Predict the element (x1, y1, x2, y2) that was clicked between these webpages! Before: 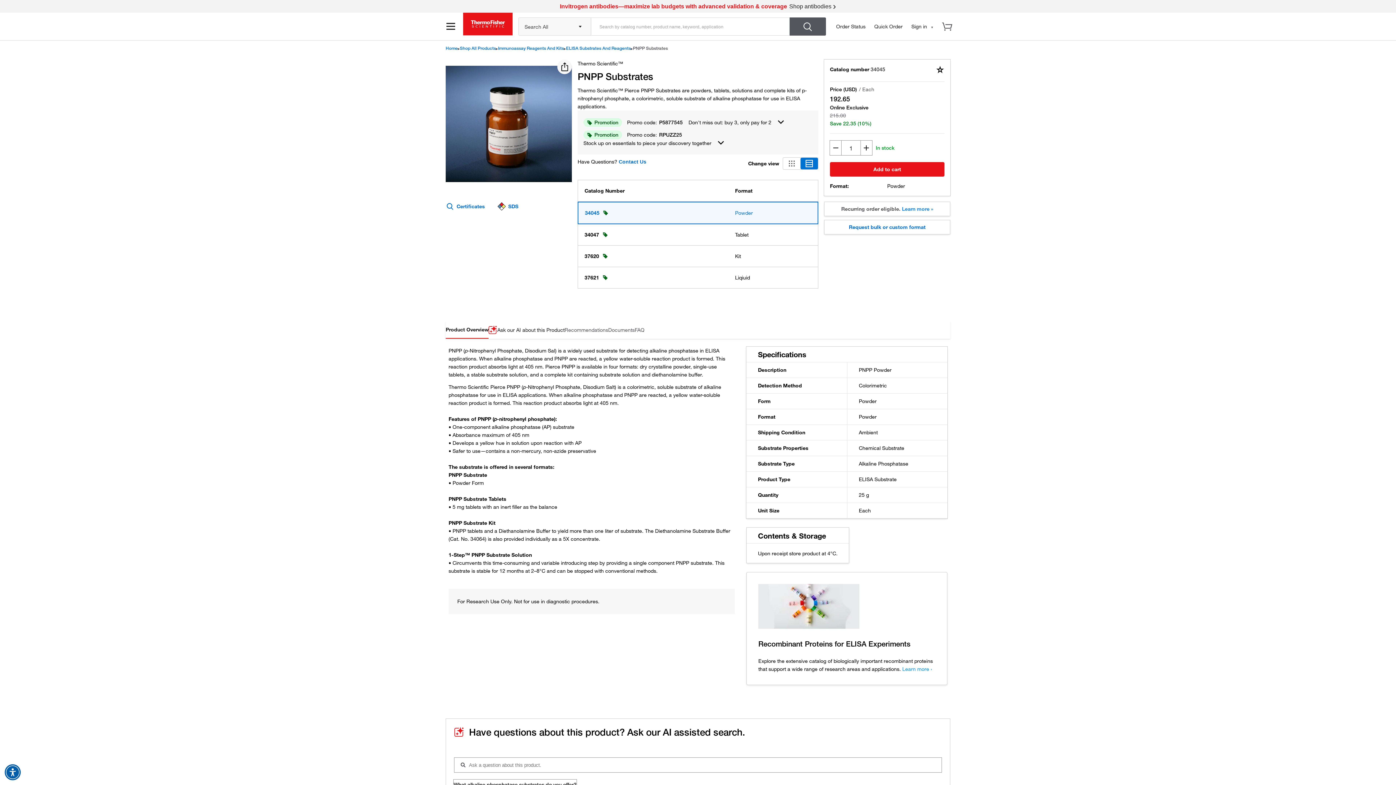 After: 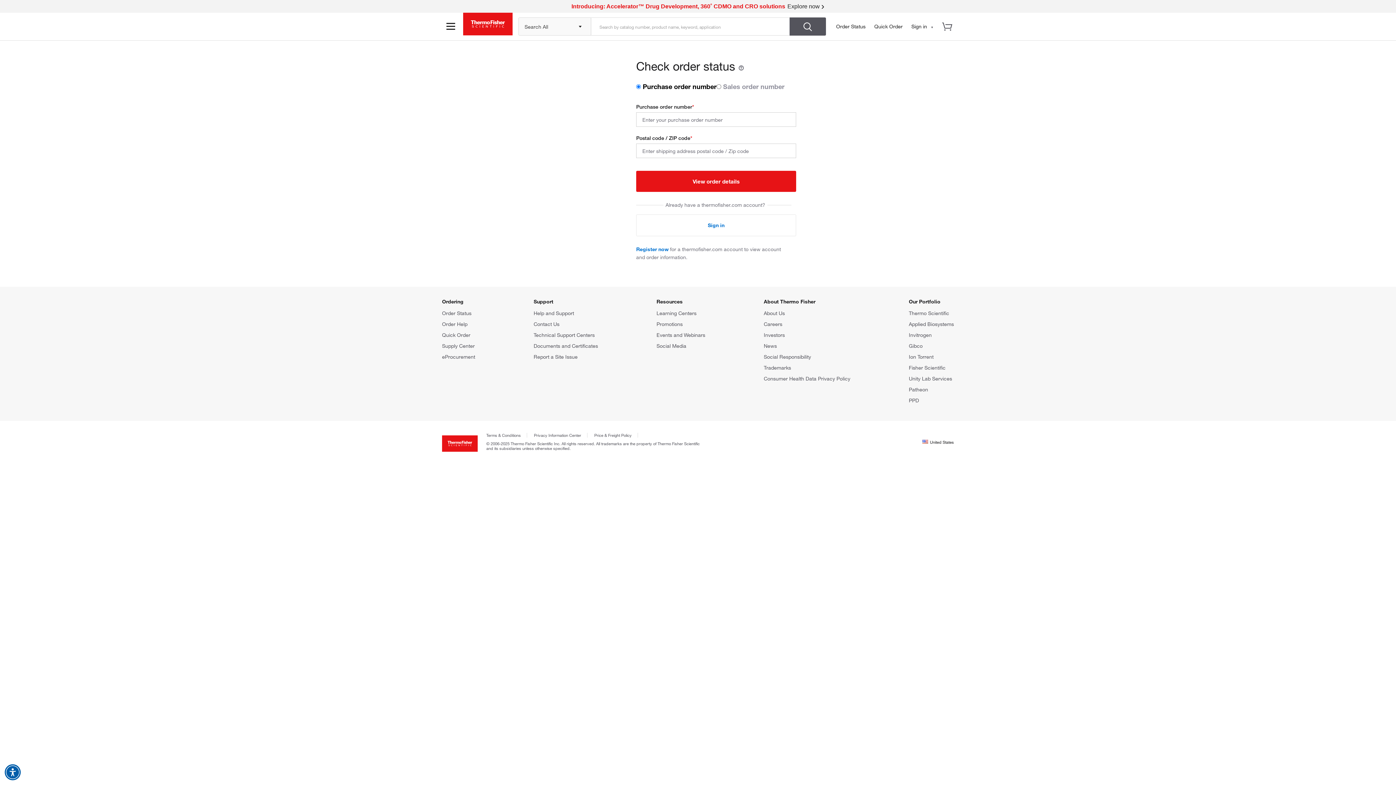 Action: label: Order Status bbox: (836, 23, 865, 29)